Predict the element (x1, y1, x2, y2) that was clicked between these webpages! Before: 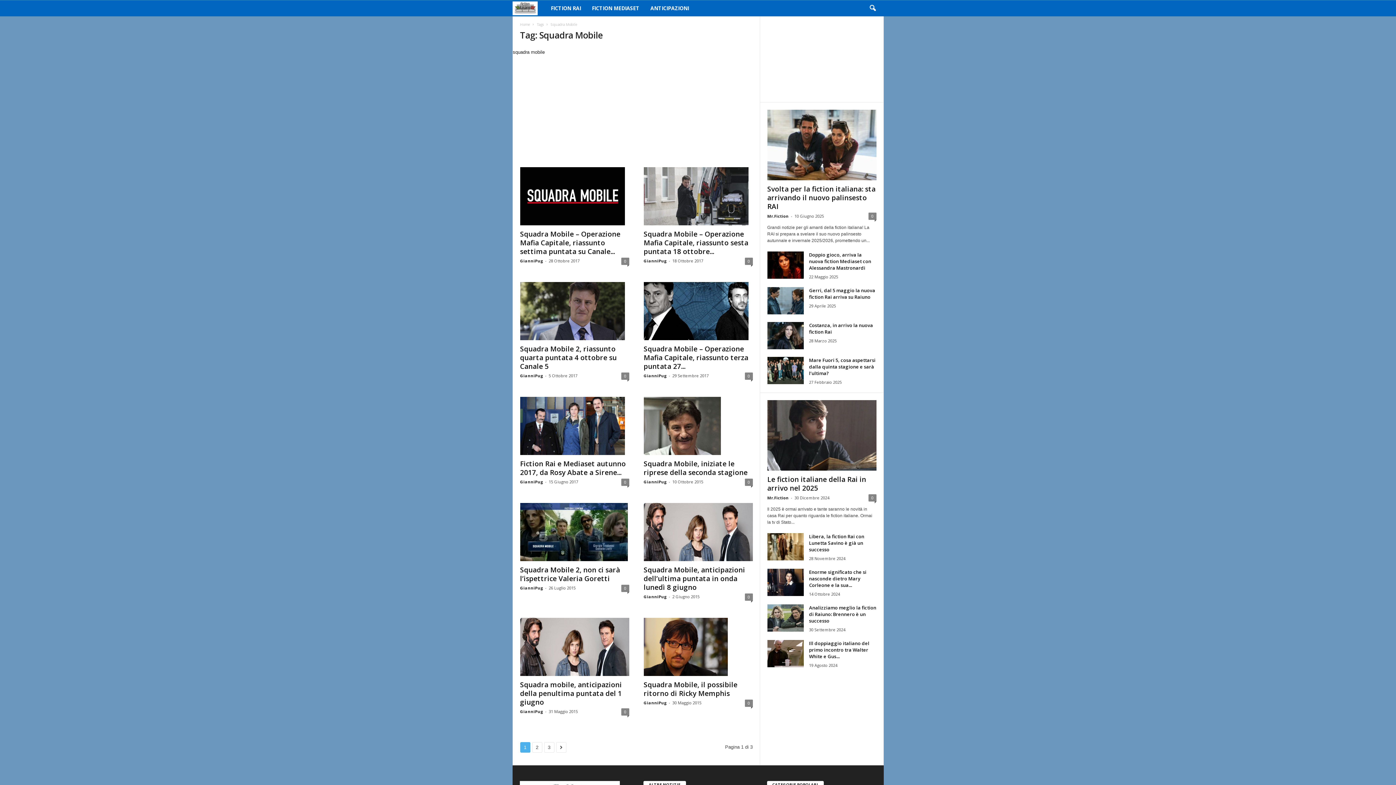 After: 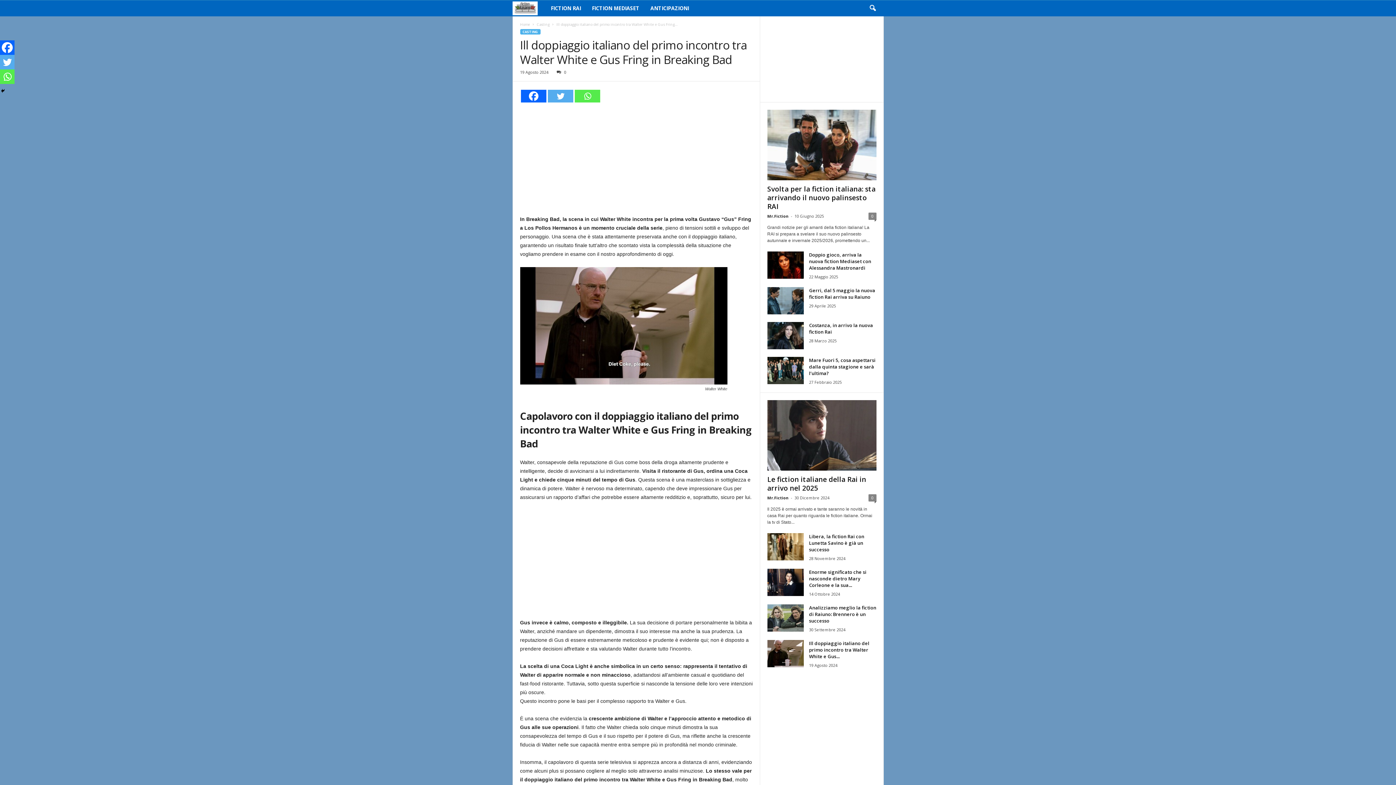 Action: bbox: (809, 640, 869, 660) label: Ill doppiaggio italiano del primo incontro tra Walter White e Gus...